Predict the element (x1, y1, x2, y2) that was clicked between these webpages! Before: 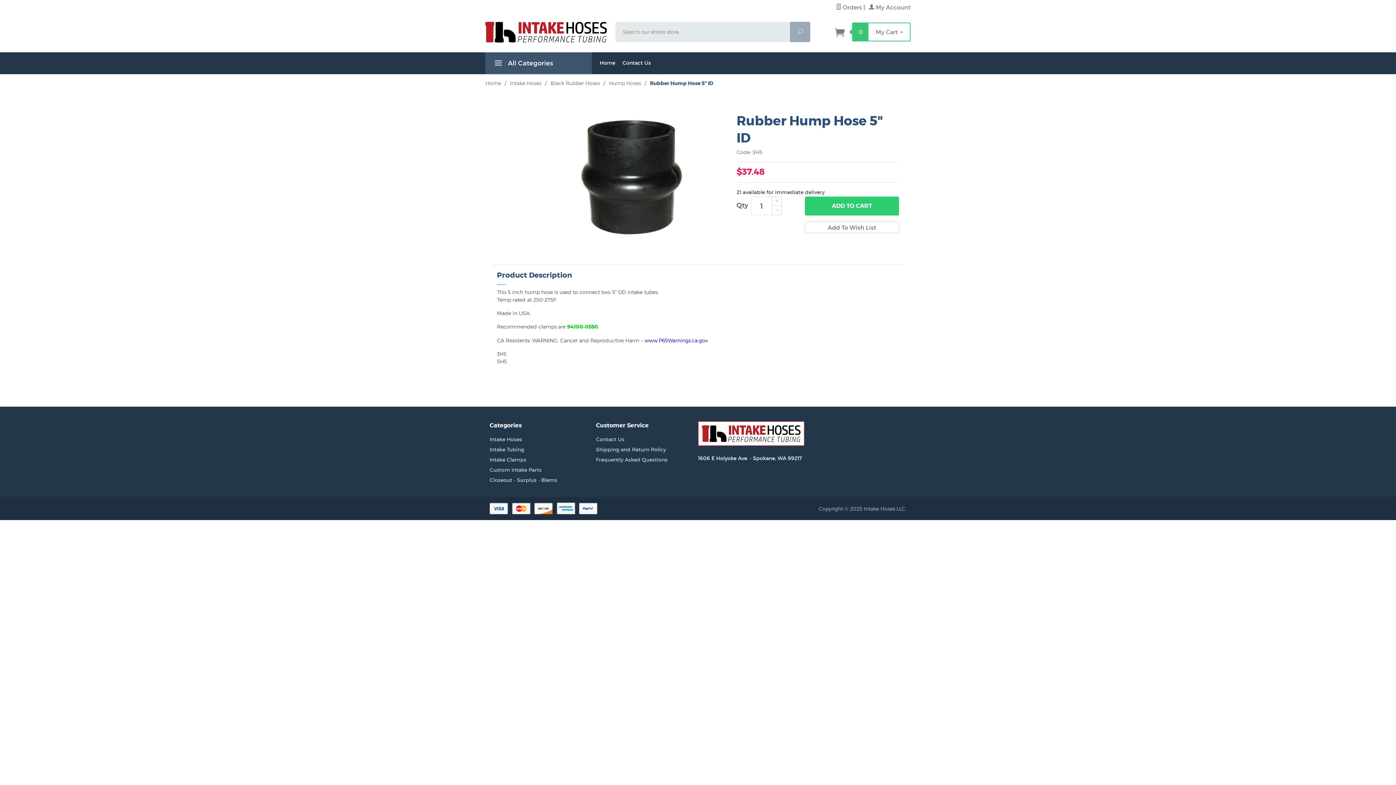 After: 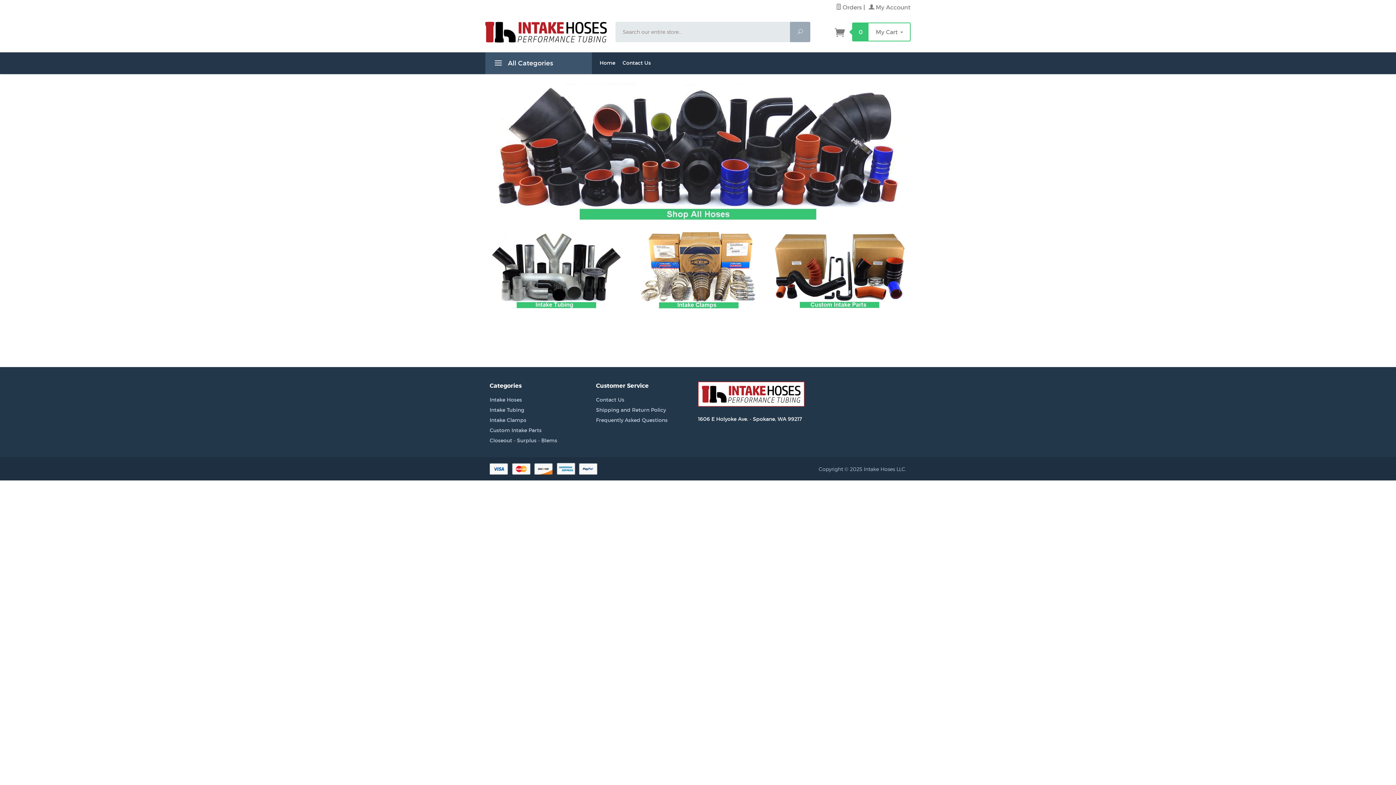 Action: label: Home bbox: (596, 52, 619, 74)